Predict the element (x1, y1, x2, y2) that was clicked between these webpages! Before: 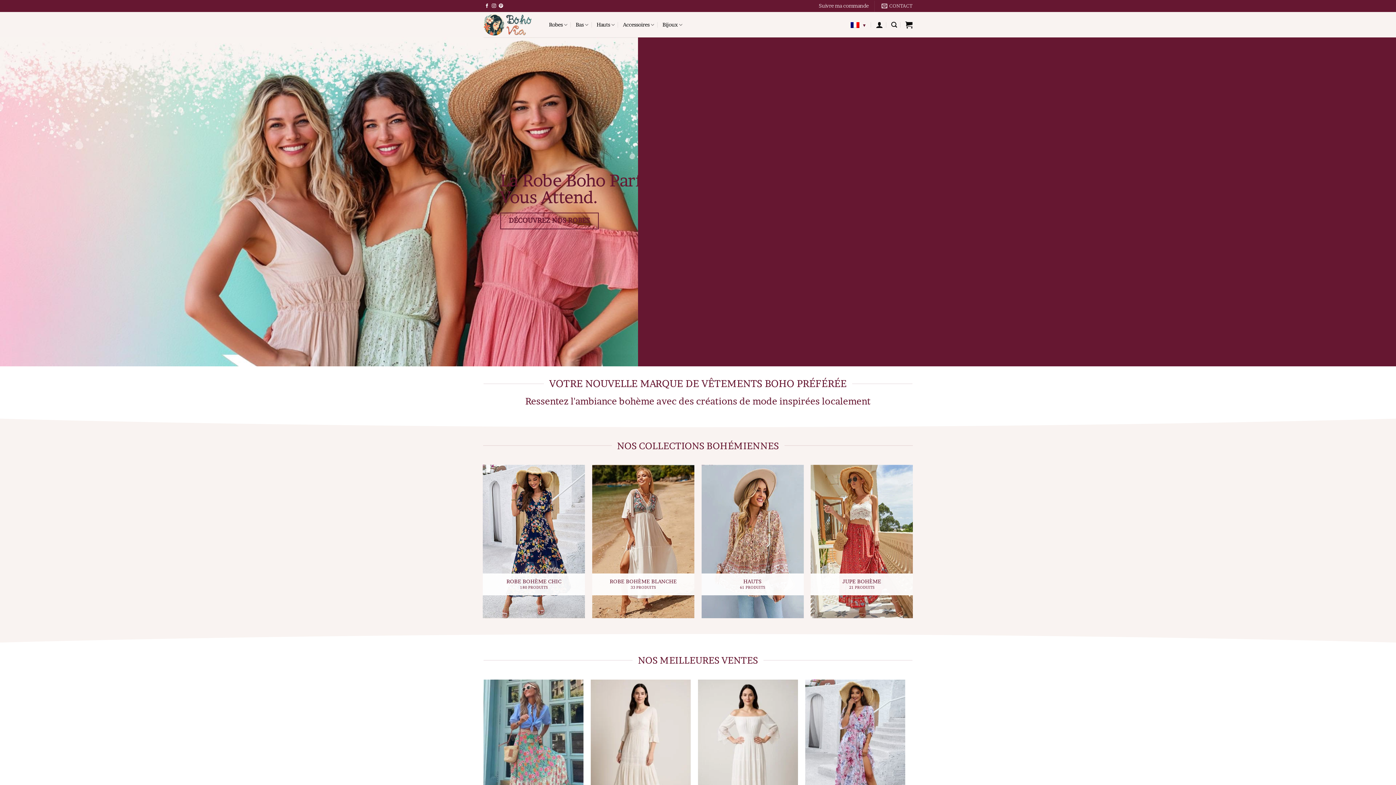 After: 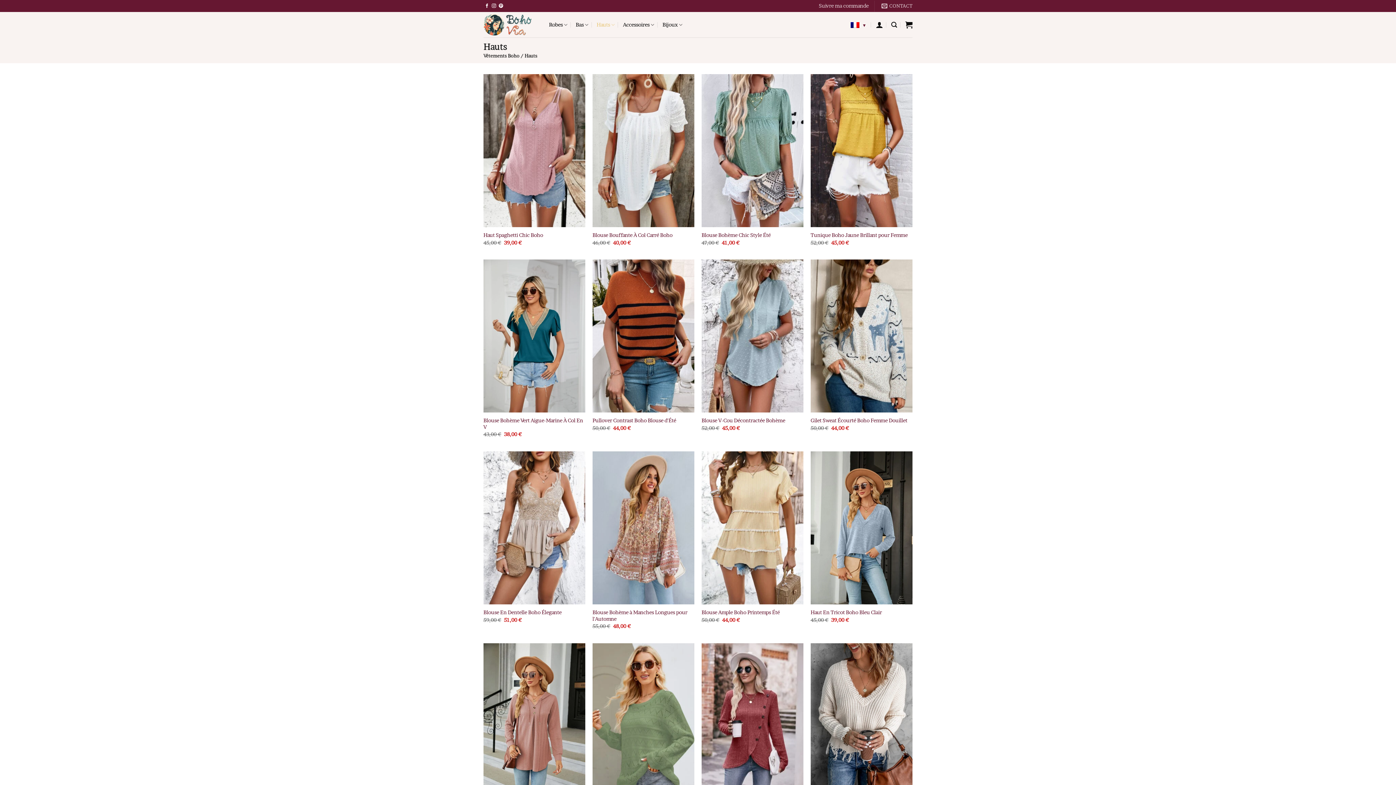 Action: bbox: (701, 465, 803, 618) label: Voir la catégorie de produit Boho Tops